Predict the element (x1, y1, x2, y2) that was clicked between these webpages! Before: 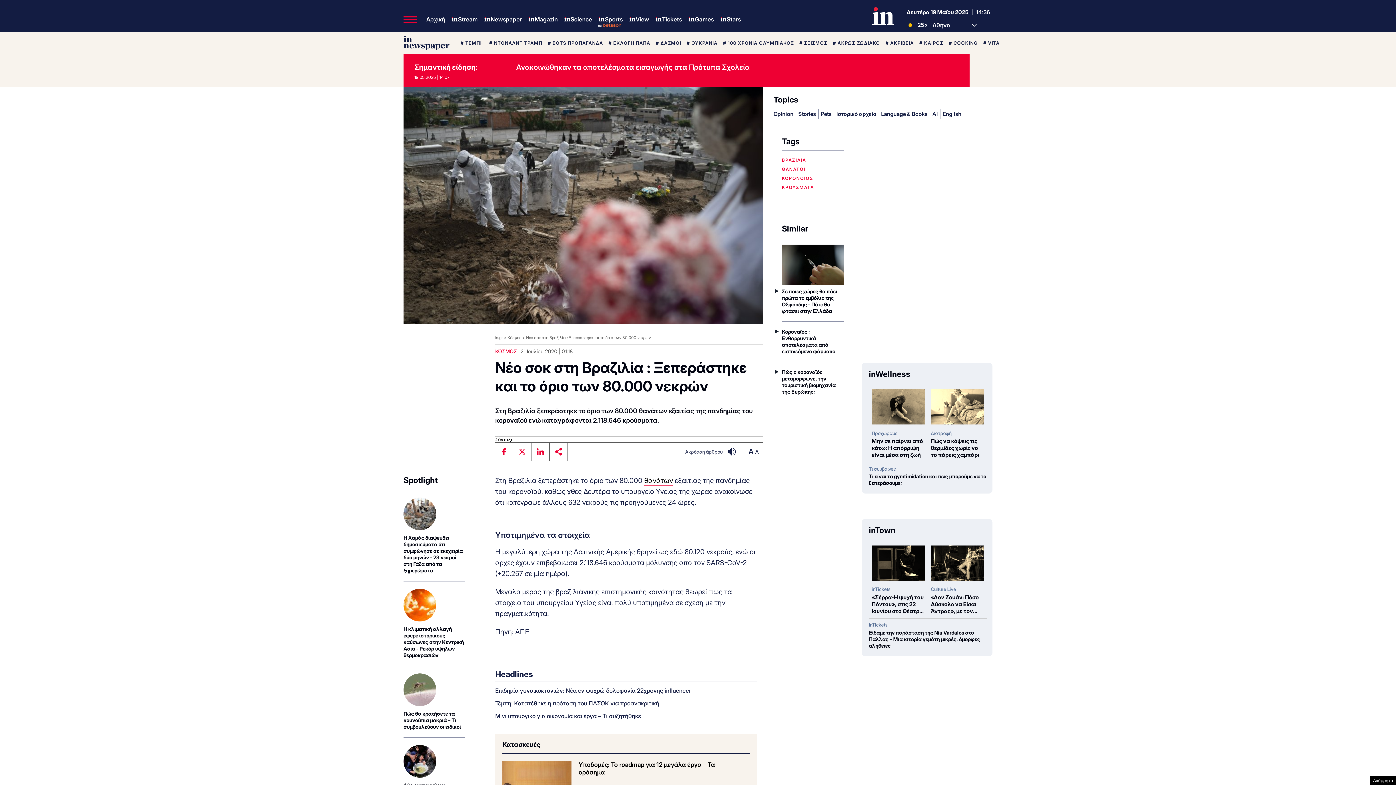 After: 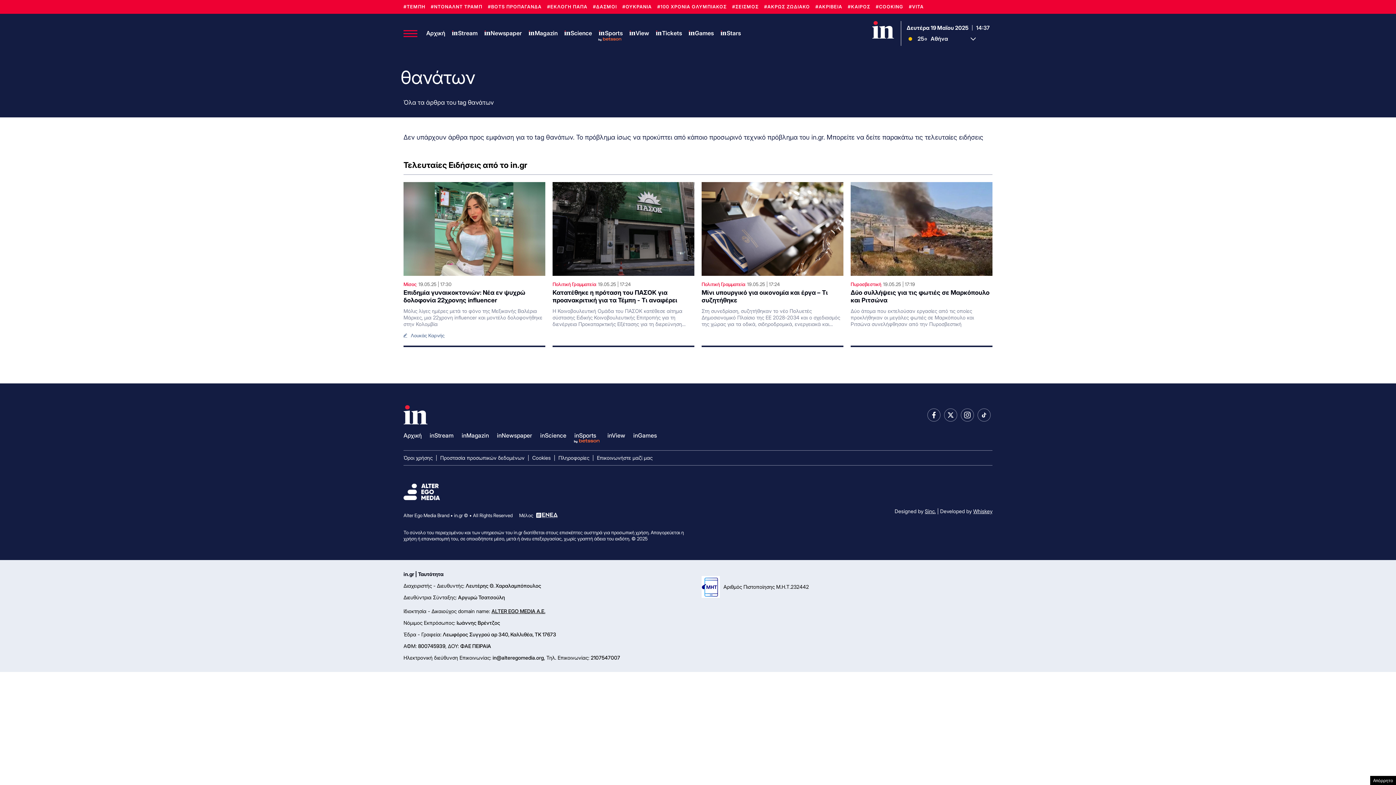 Action: label: θανάτων bbox: (644, 476, 673, 485)